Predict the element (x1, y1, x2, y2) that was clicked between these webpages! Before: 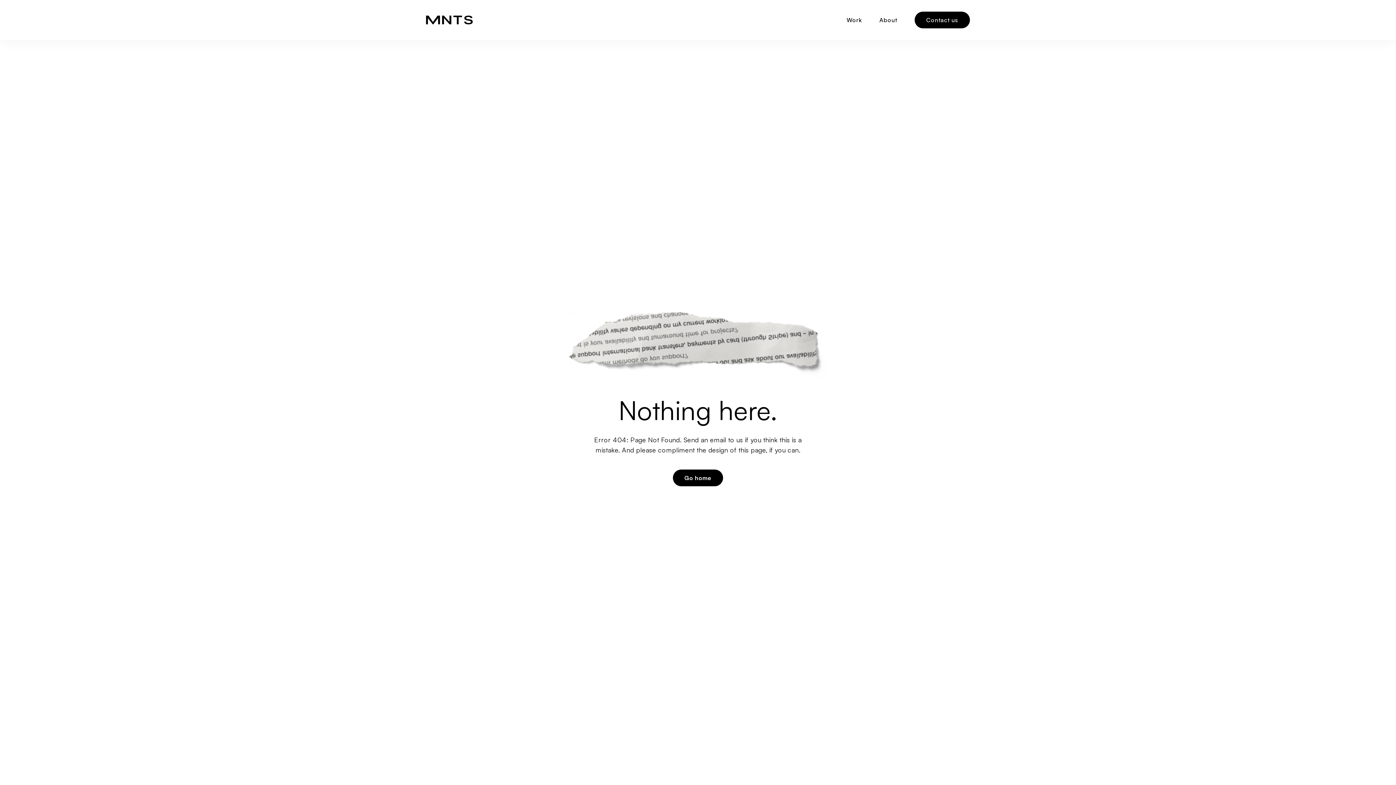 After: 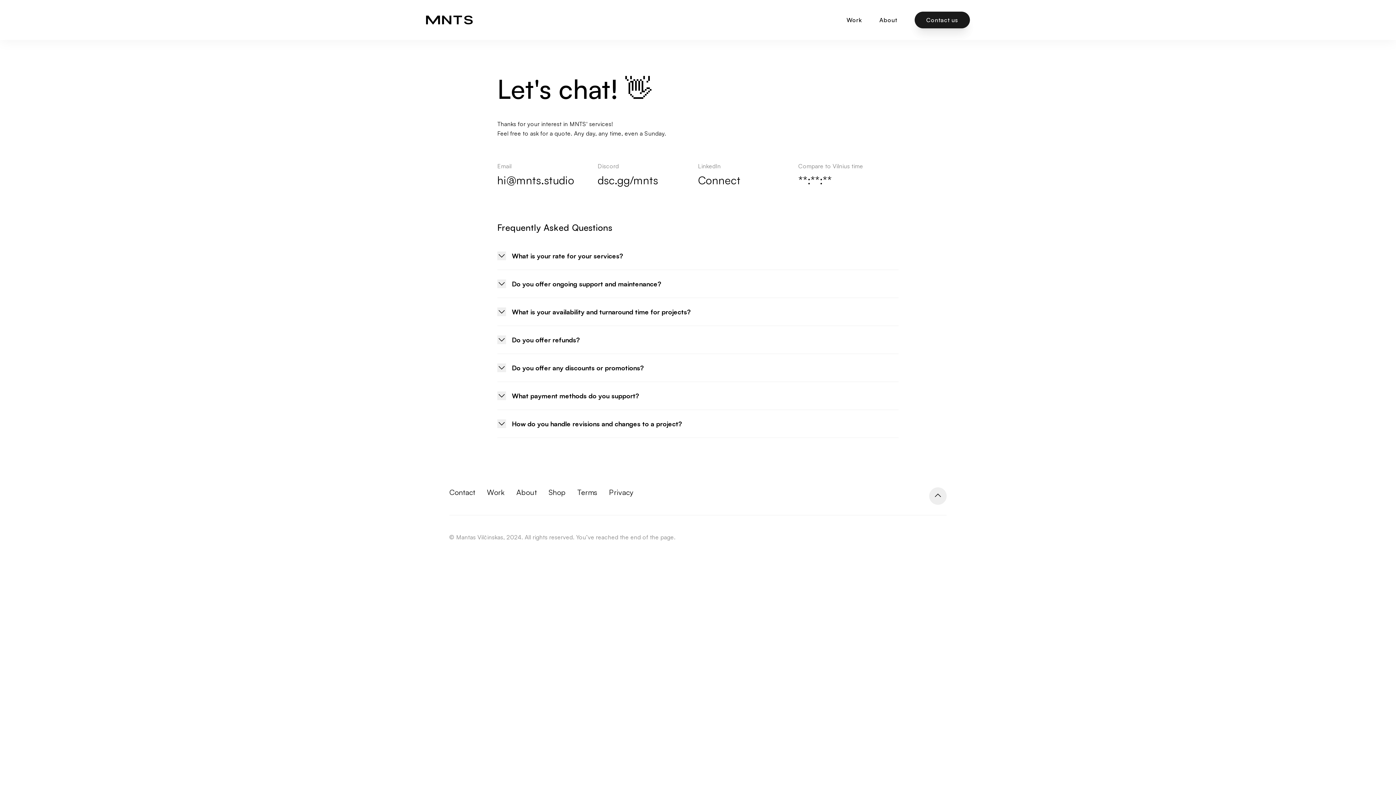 Action: label: Contact us bbox: (914, 11, 970, 28)